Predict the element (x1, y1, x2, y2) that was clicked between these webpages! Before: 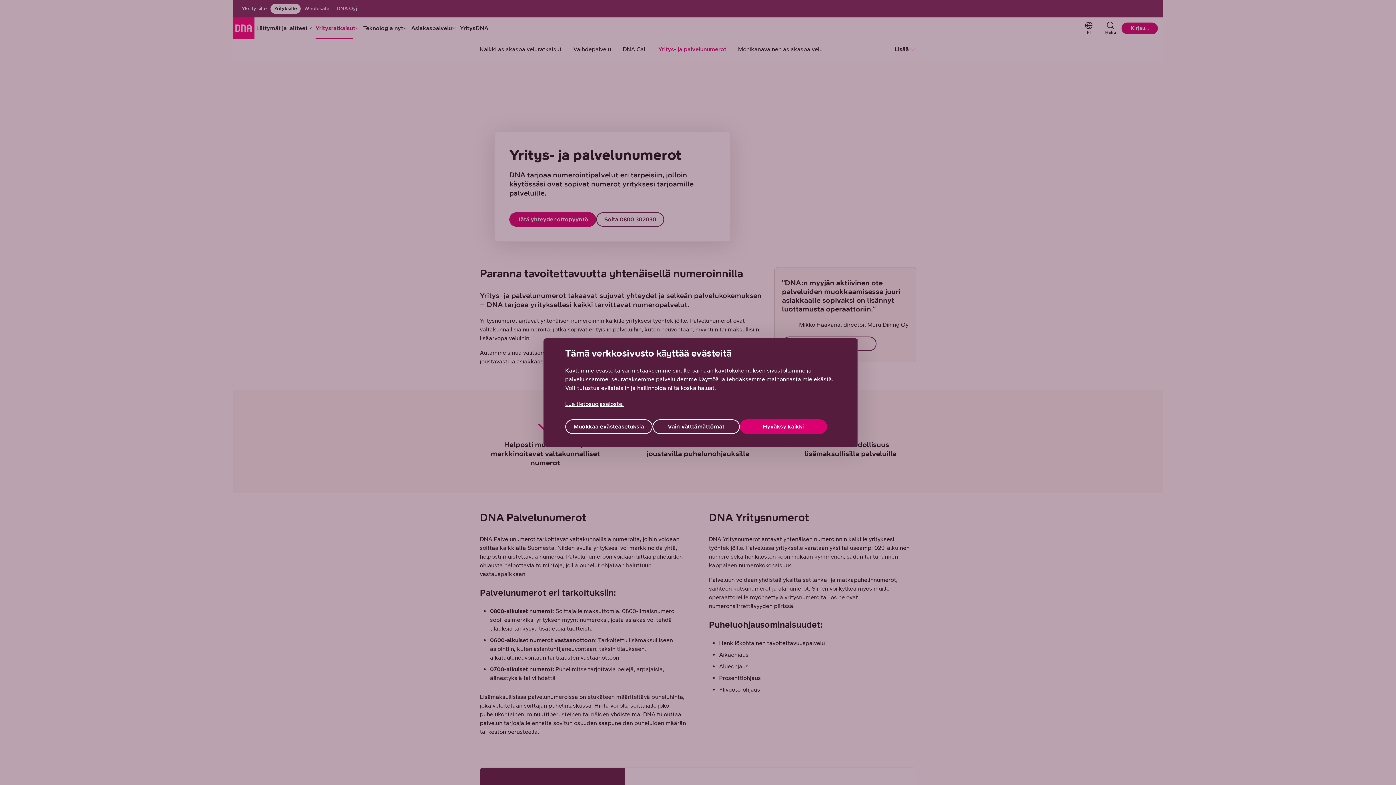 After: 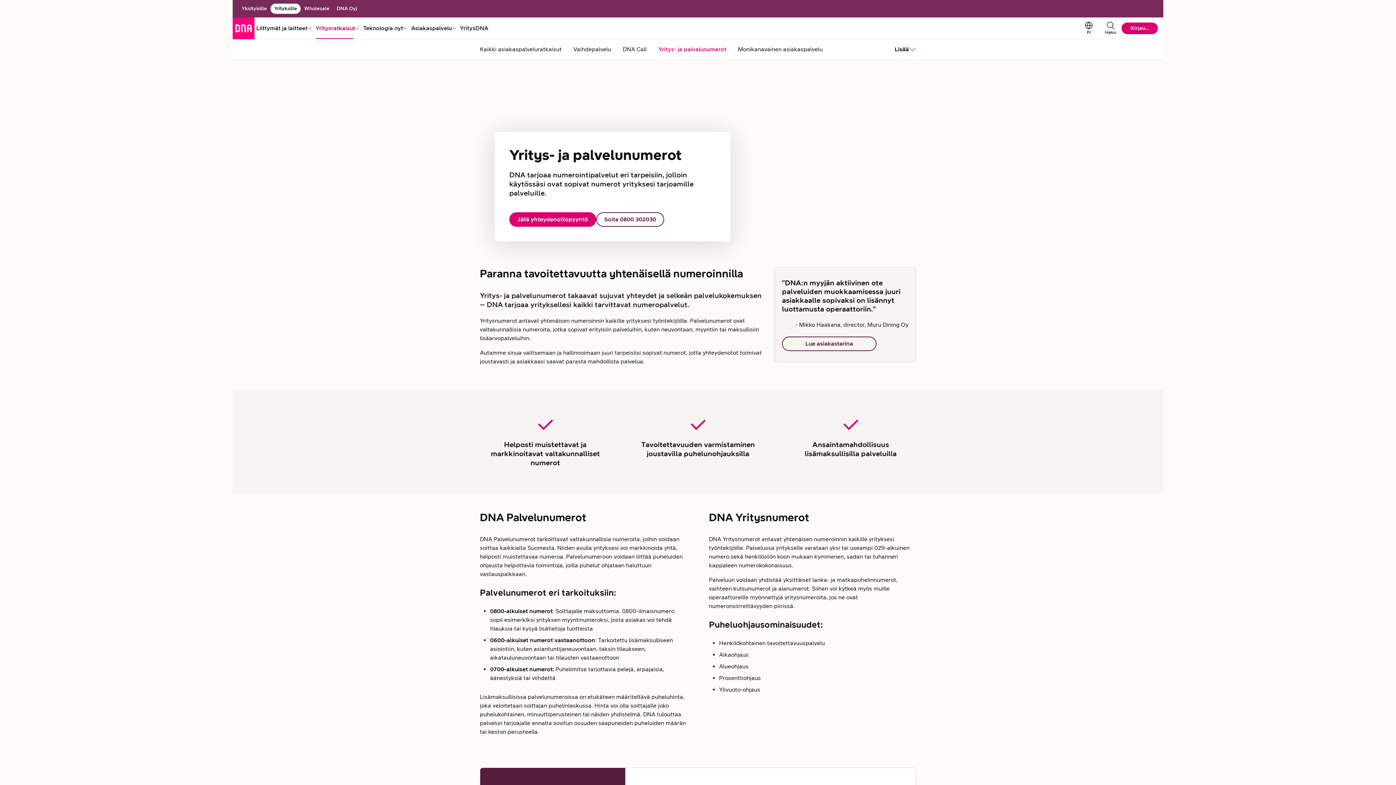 Action: label: Hyväksy kaikki bbox: (739, 419, 827, 434)